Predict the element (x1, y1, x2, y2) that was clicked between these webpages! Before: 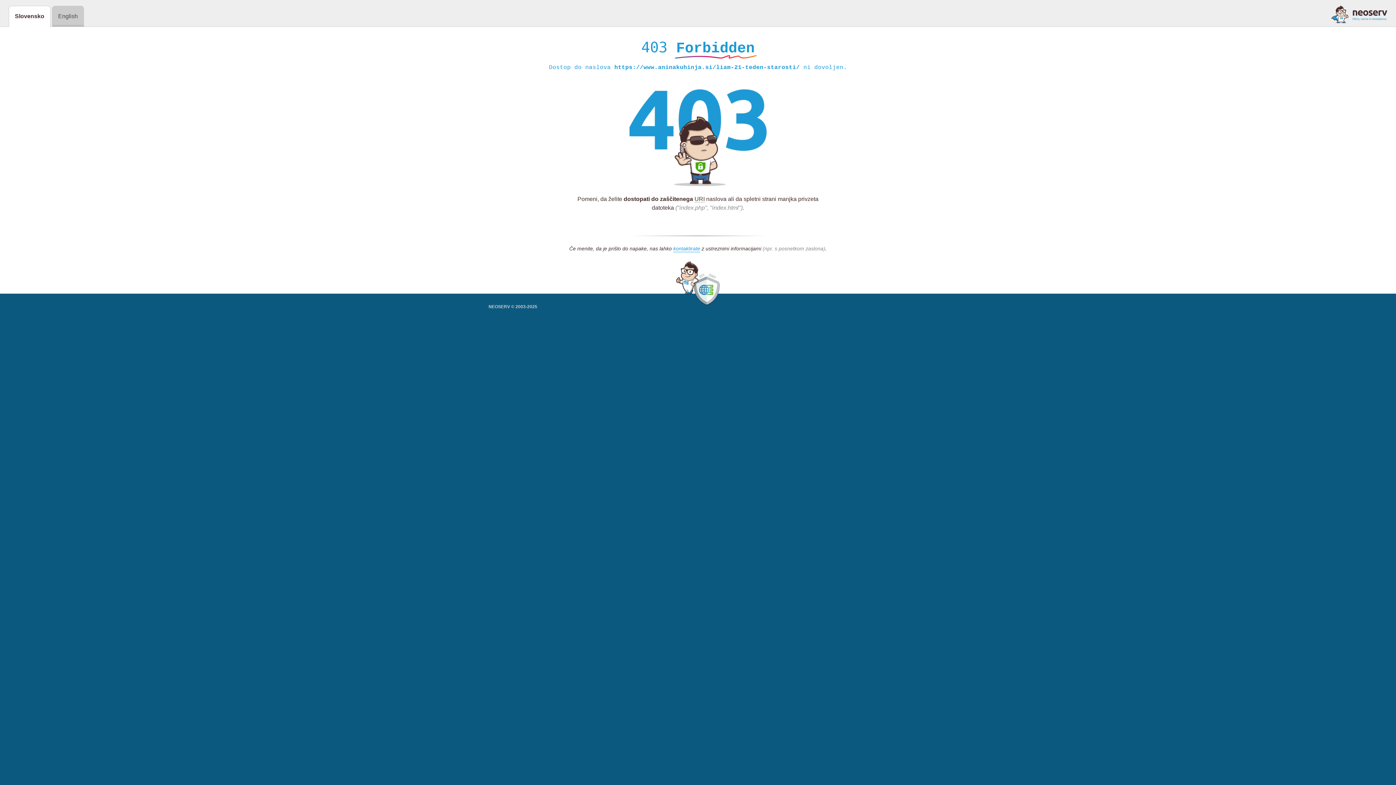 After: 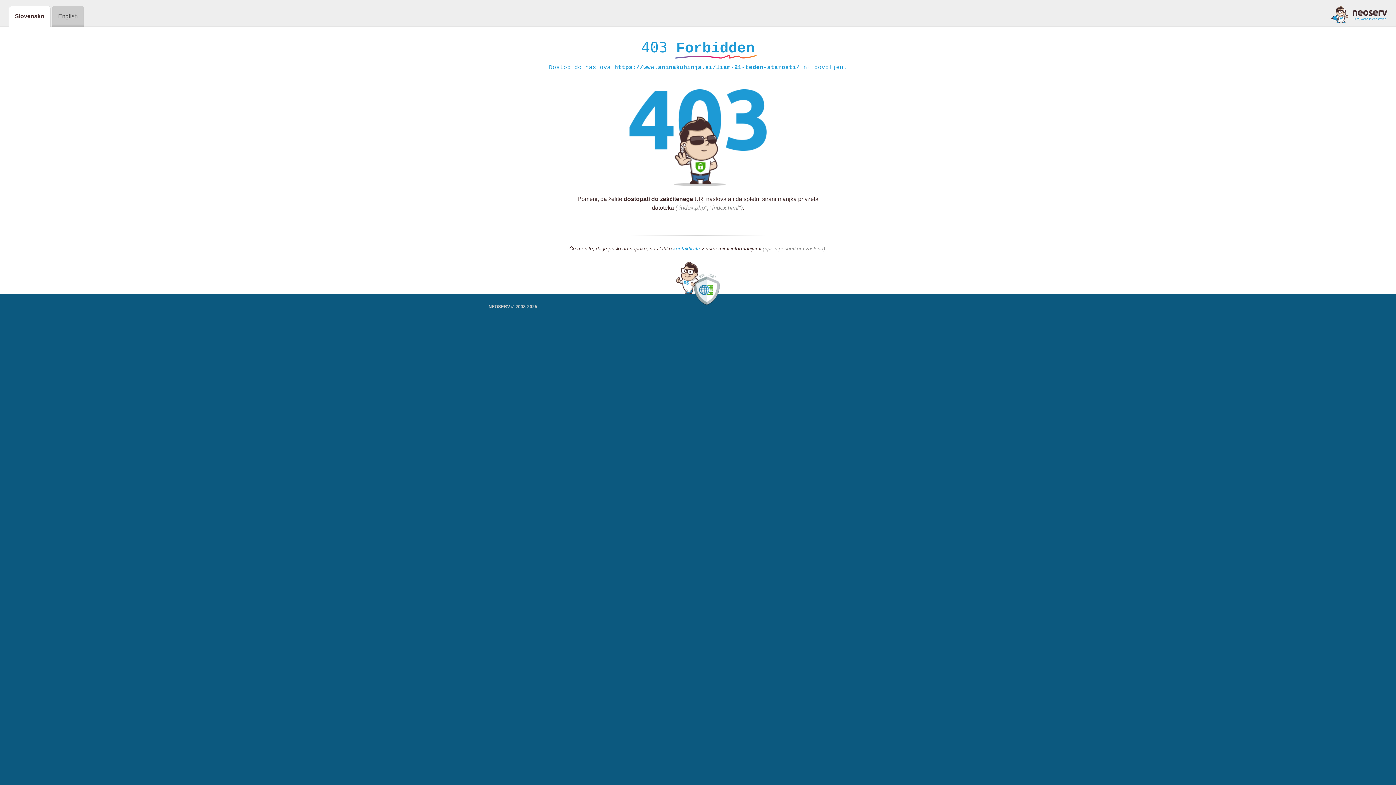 Action: bbox: (1331, 5, 1387, 23)